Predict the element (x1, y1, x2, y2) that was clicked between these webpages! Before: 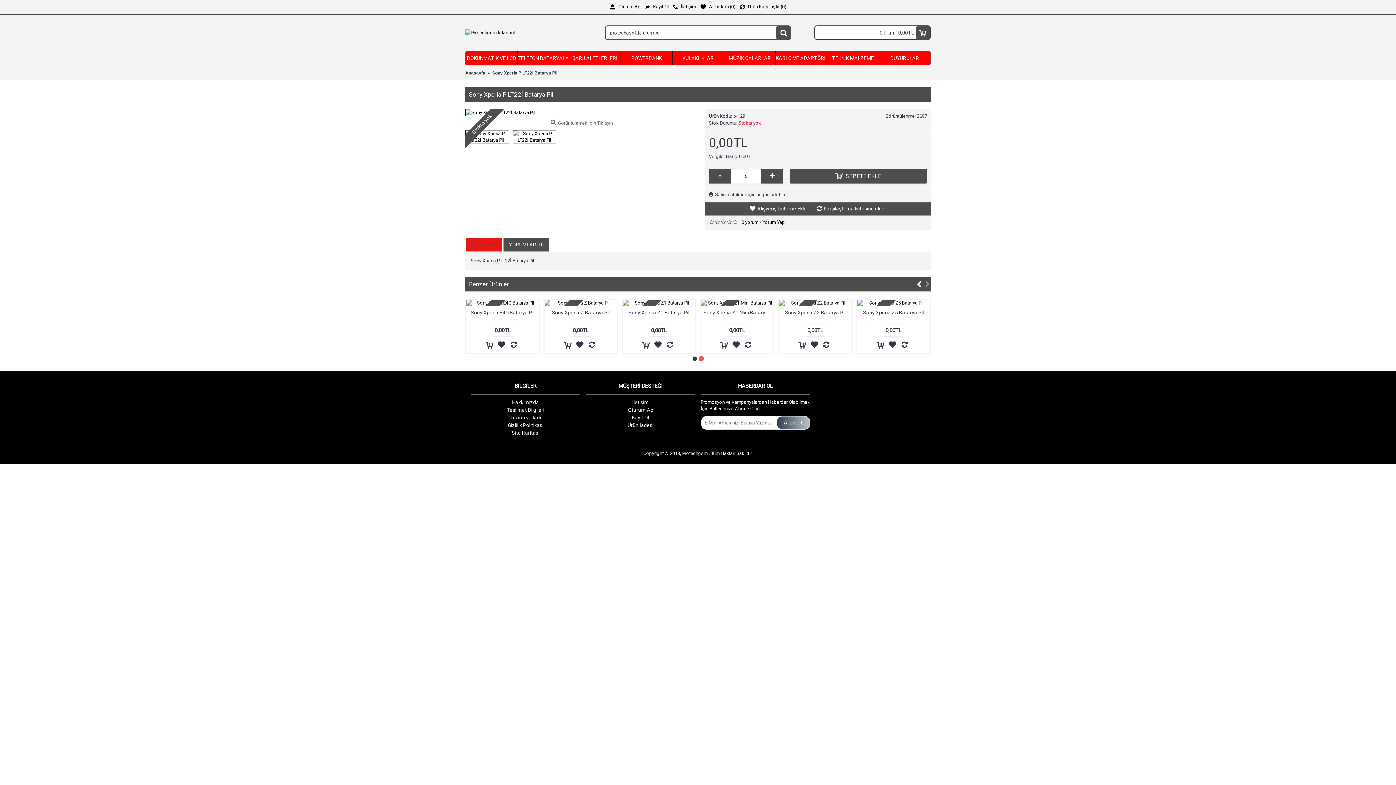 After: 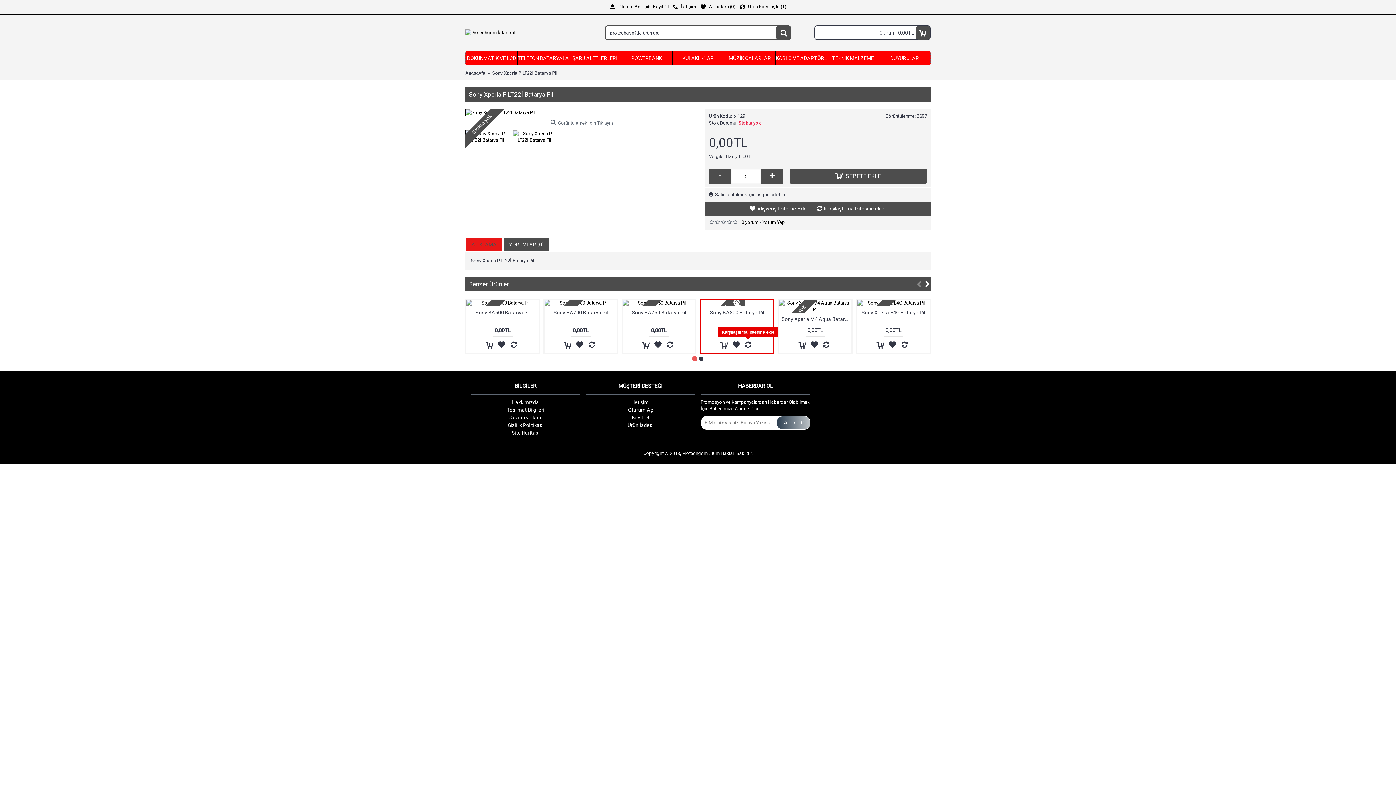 Action: bbox: (743, 340, 752, 349)